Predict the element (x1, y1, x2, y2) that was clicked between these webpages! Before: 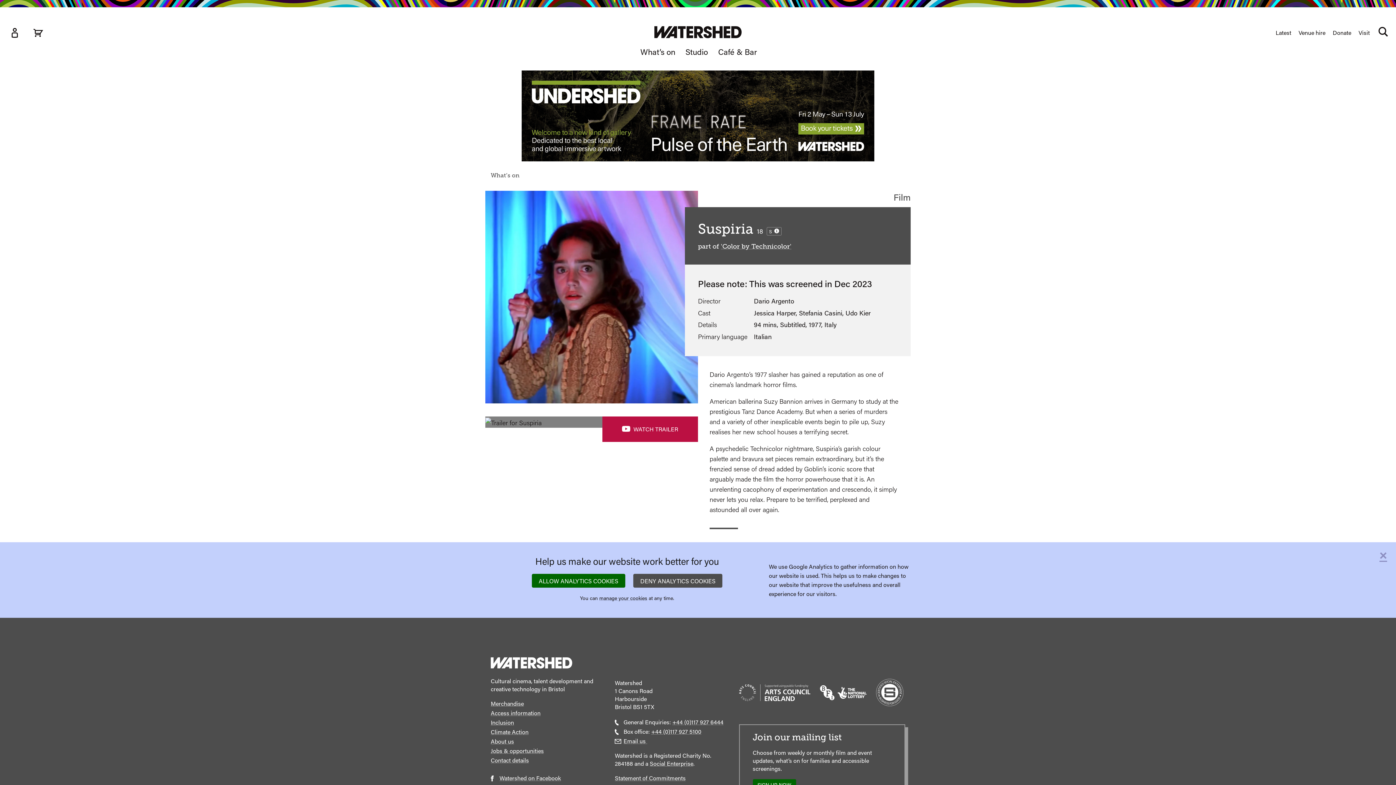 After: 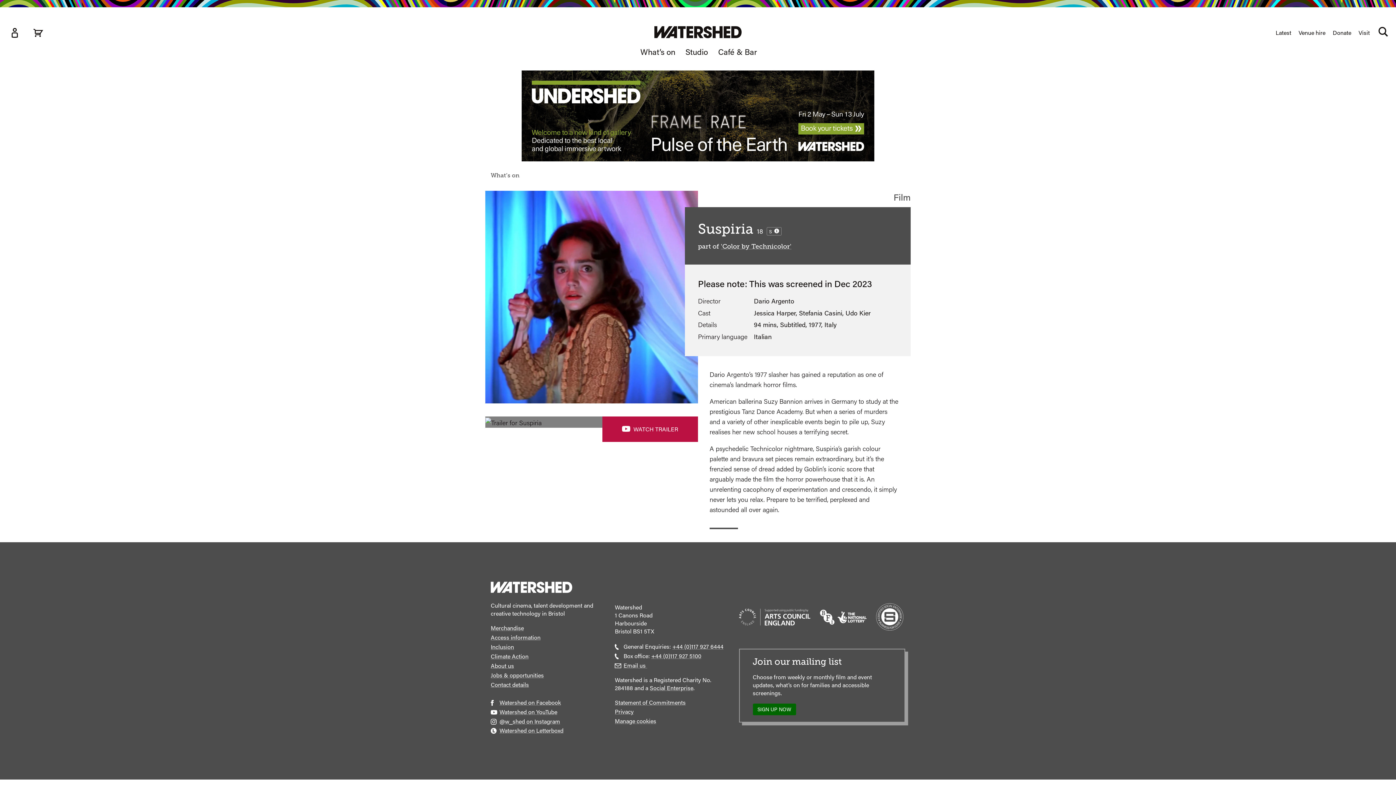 Action: label: DENY ANALYTICS COOKIES bbox: (633, 574, 722, 587)